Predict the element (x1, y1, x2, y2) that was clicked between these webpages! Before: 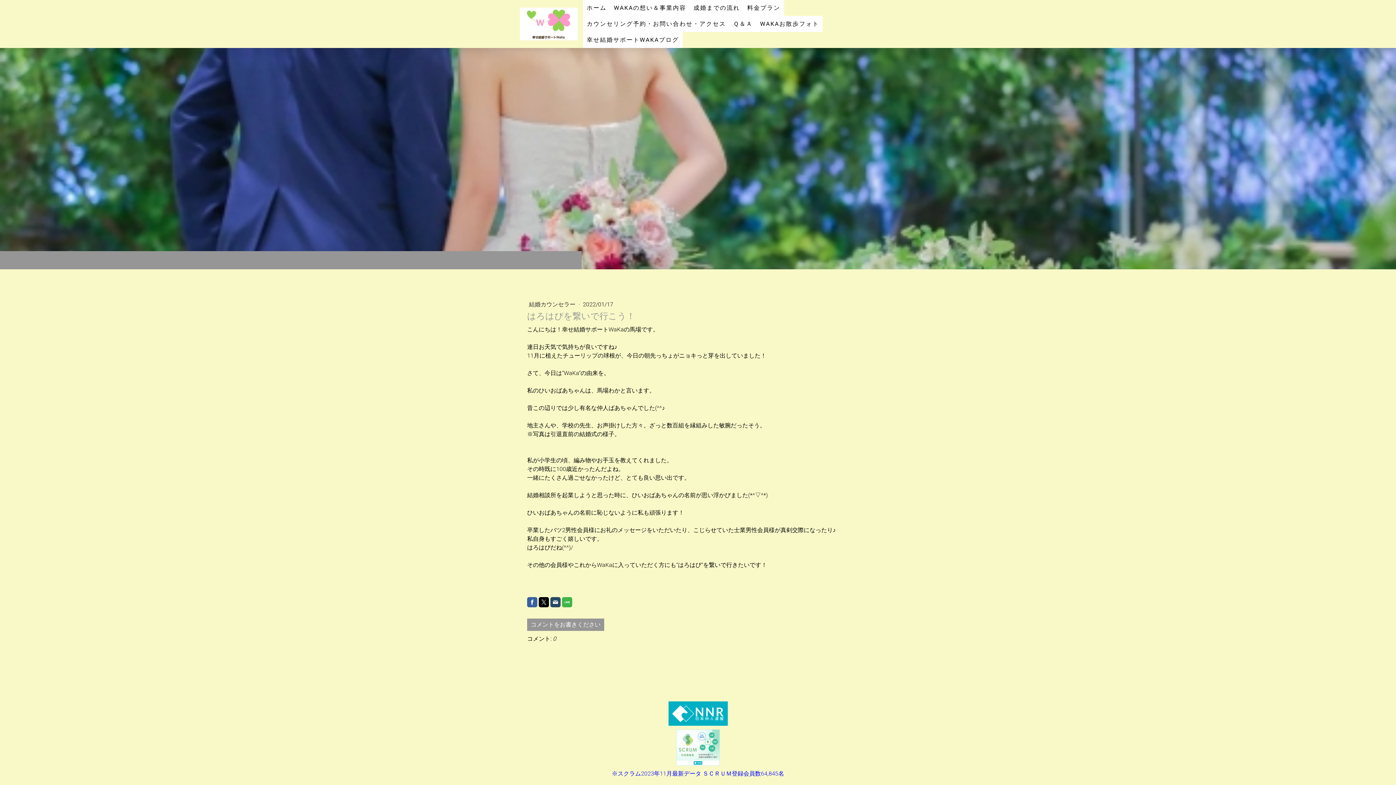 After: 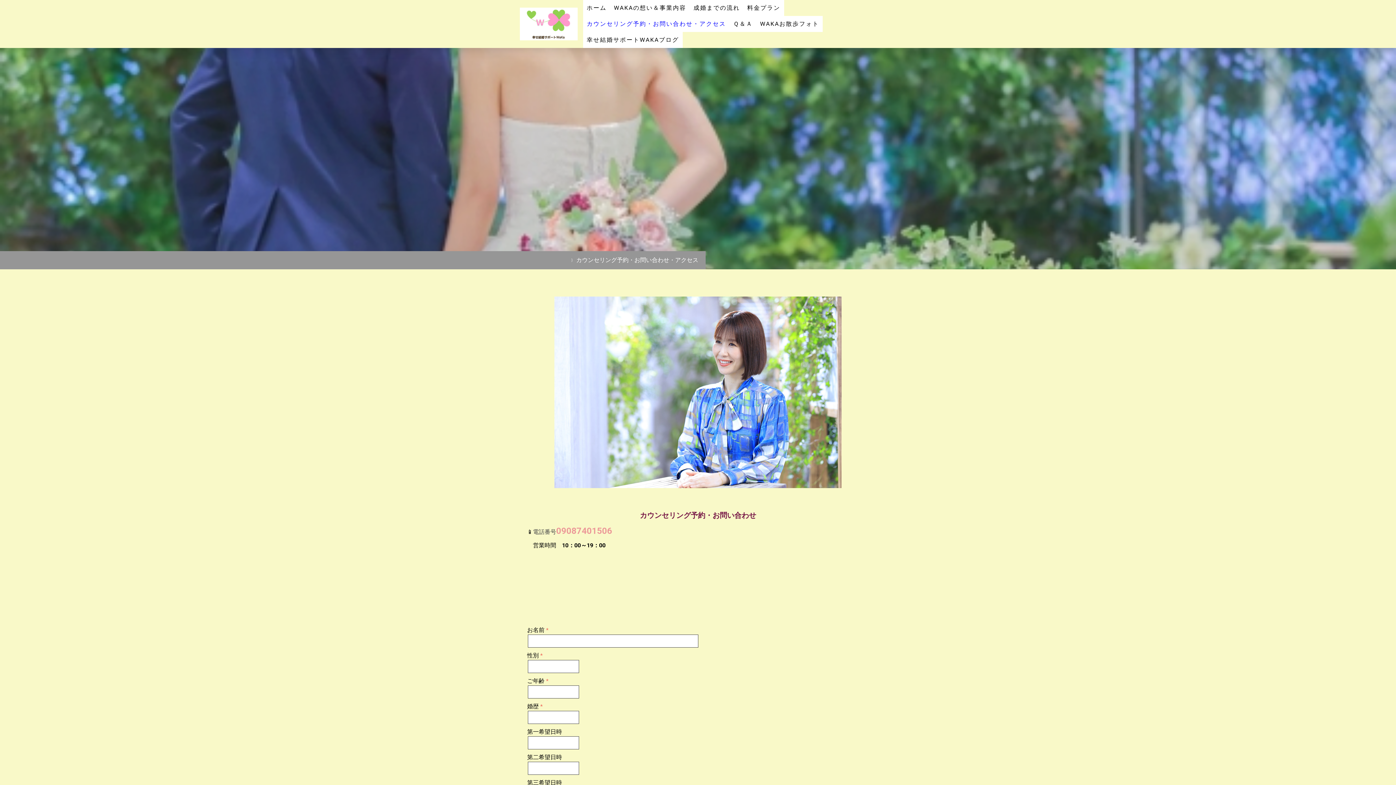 Action: bbox: (583, 16, 729, 32) label: カウンセリング予約・お問い合わせ・アクセス